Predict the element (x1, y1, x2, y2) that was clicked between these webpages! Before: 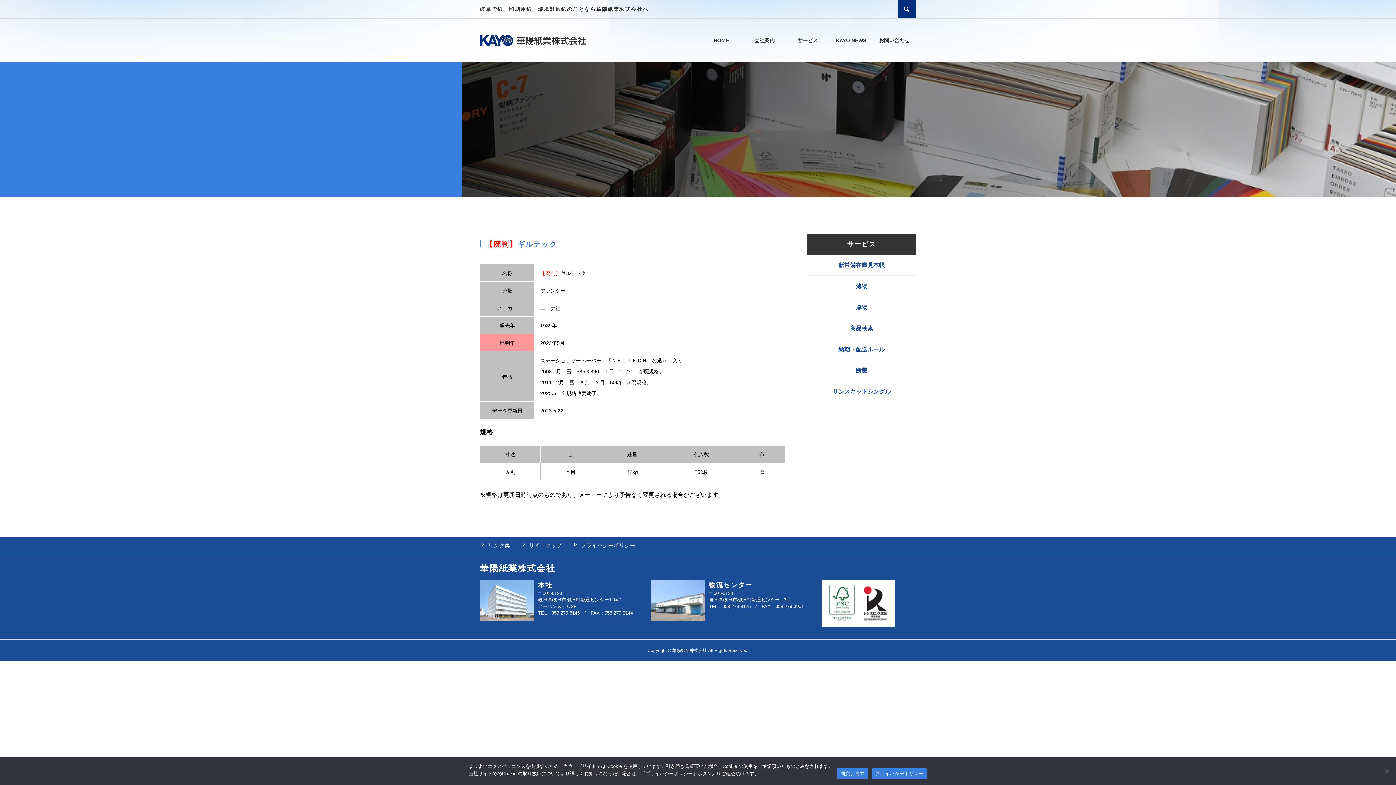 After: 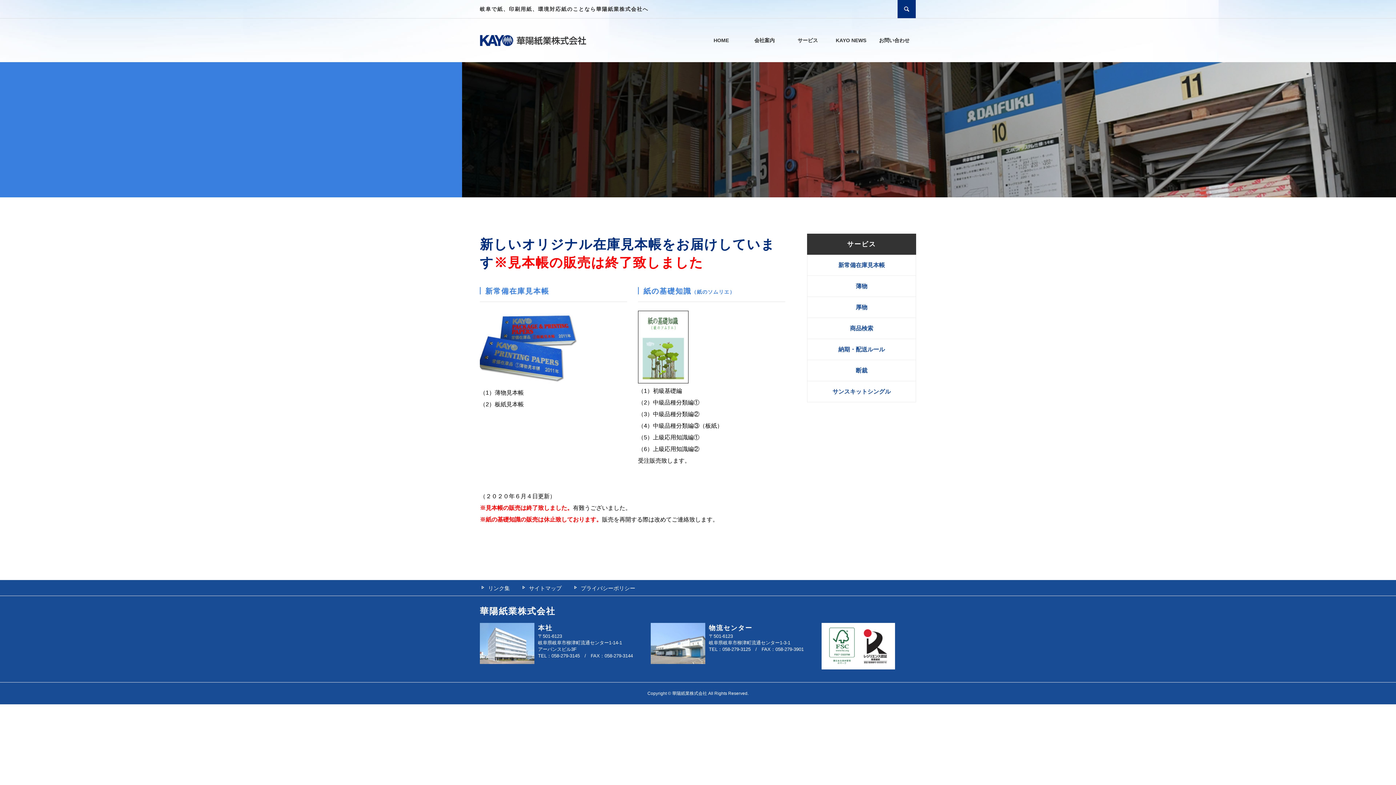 Action: bbox: (847, 240, 876, 248) label: サービス